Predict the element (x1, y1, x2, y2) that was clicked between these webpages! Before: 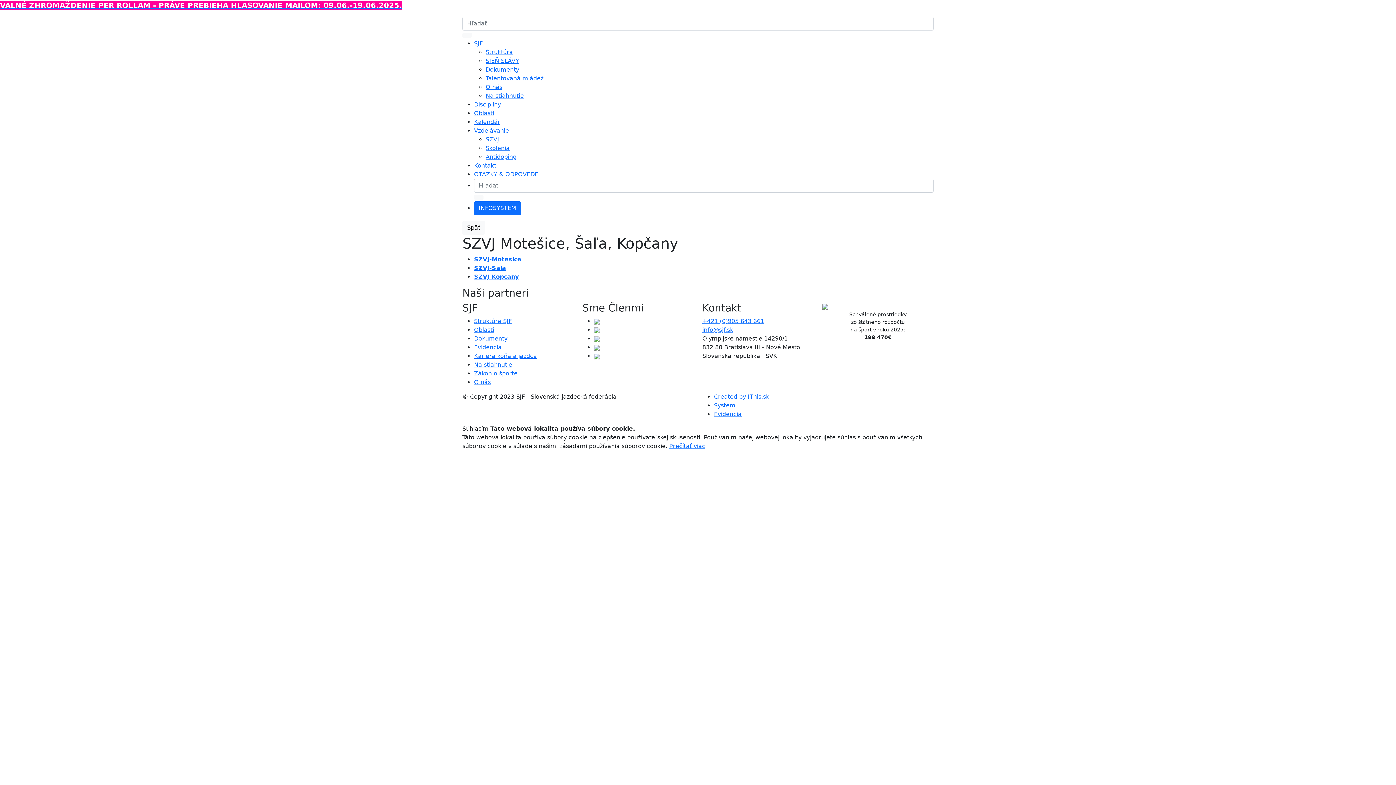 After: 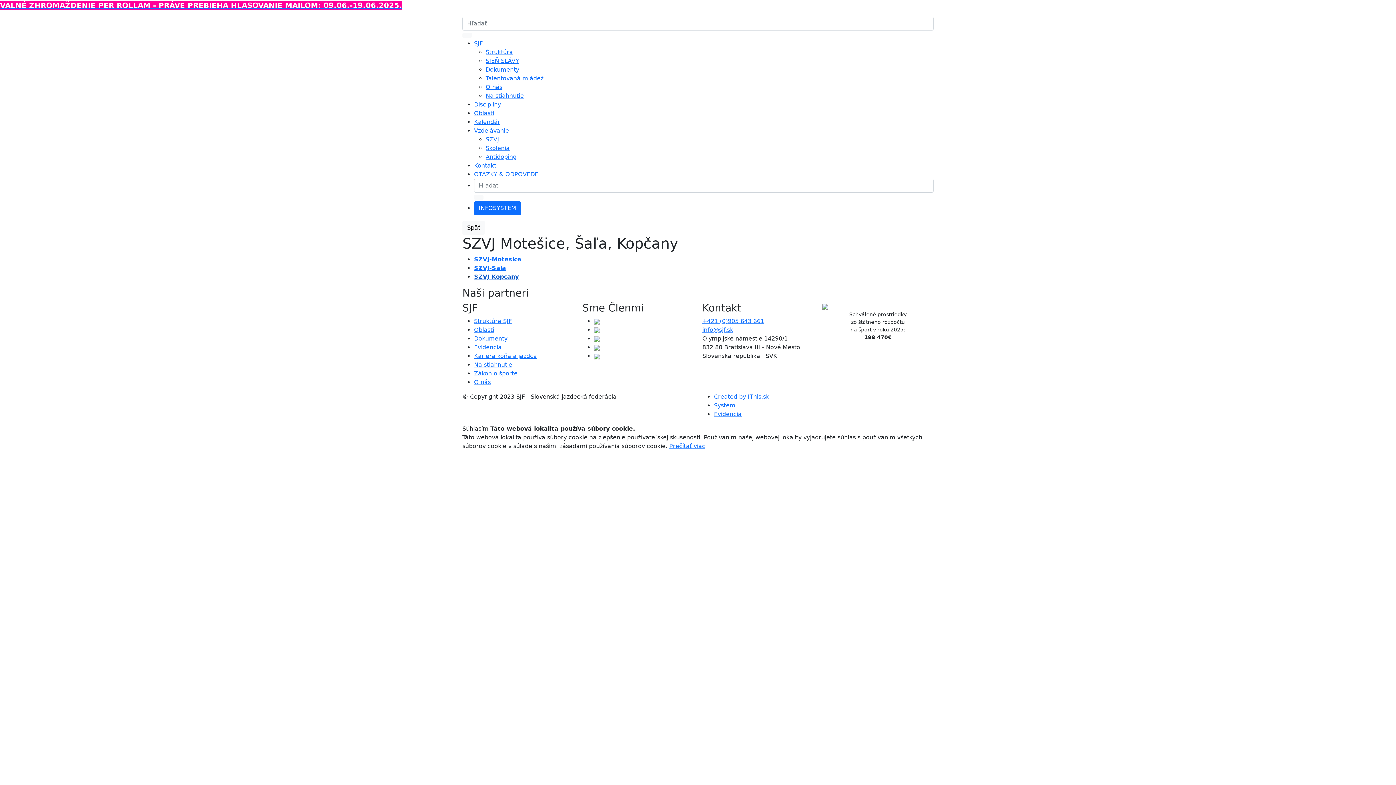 Action: bbox: (474, 273, 518, 280) label: SZVJ Kopcany